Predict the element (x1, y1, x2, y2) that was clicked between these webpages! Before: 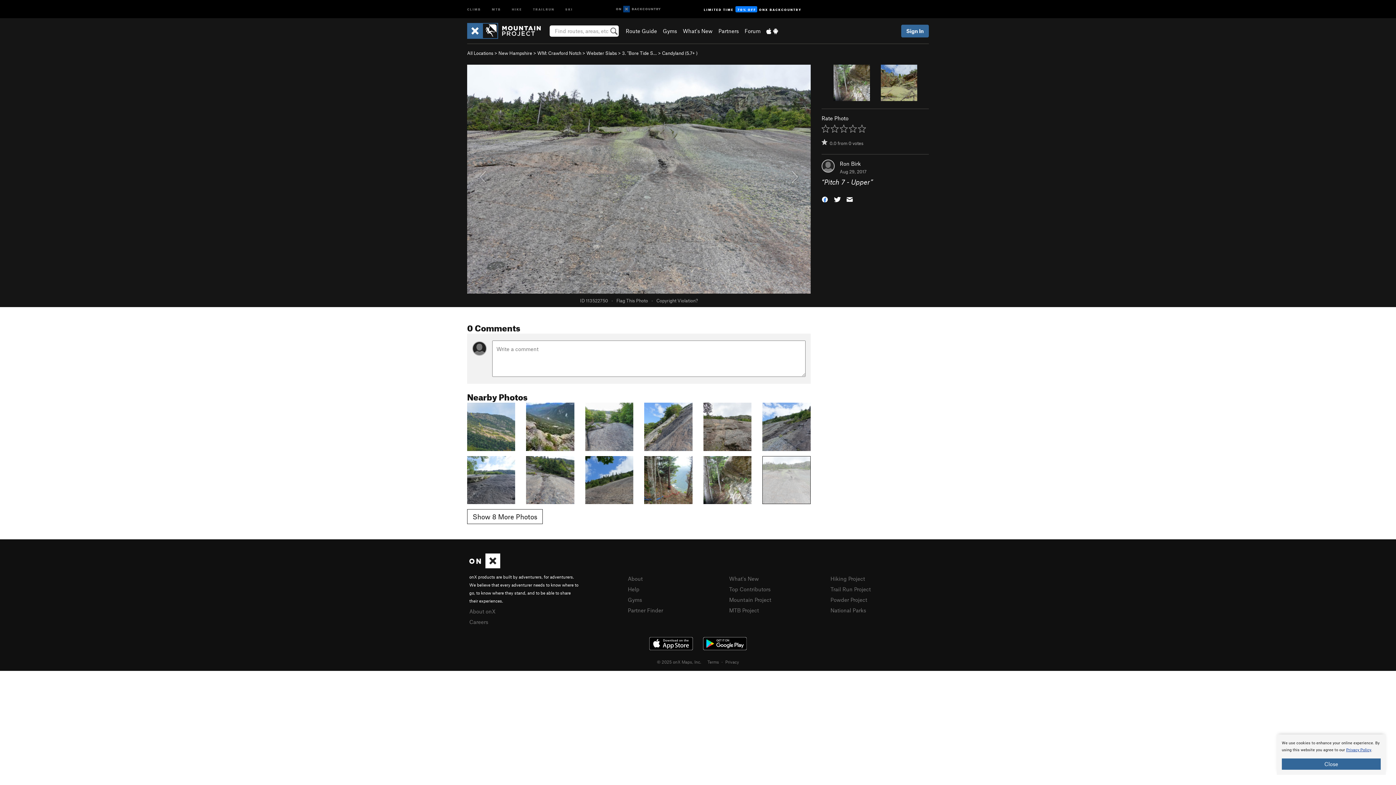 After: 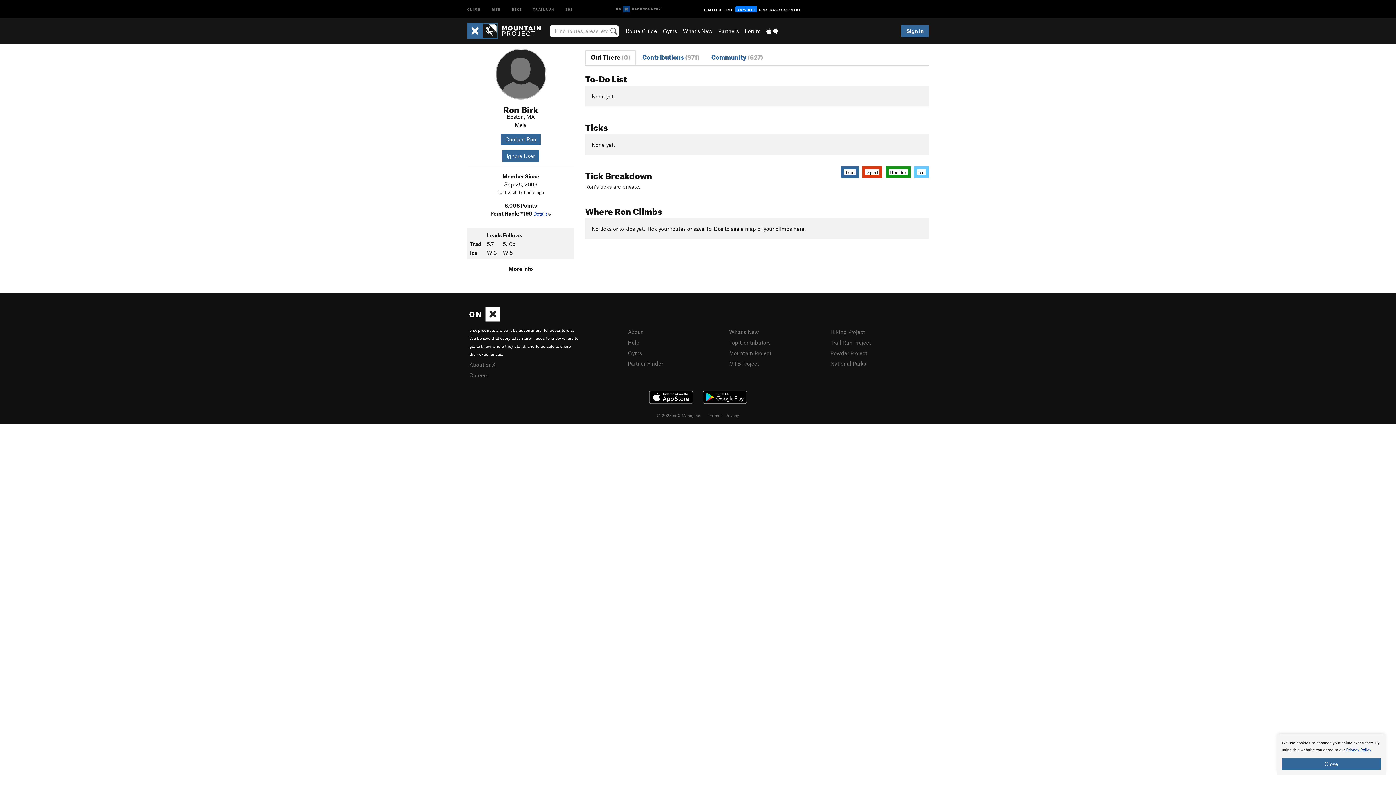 Action: bbox: (821, 167, 834, 173)